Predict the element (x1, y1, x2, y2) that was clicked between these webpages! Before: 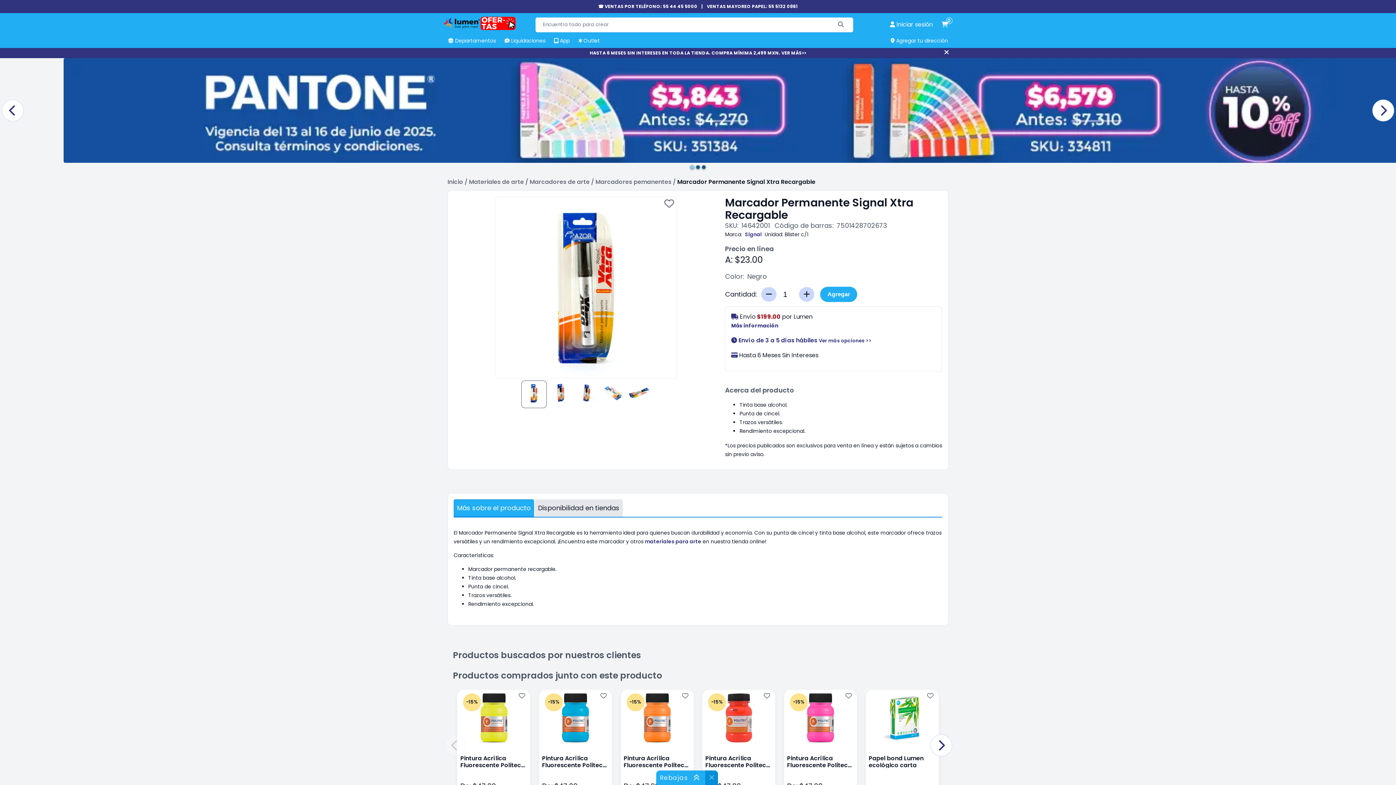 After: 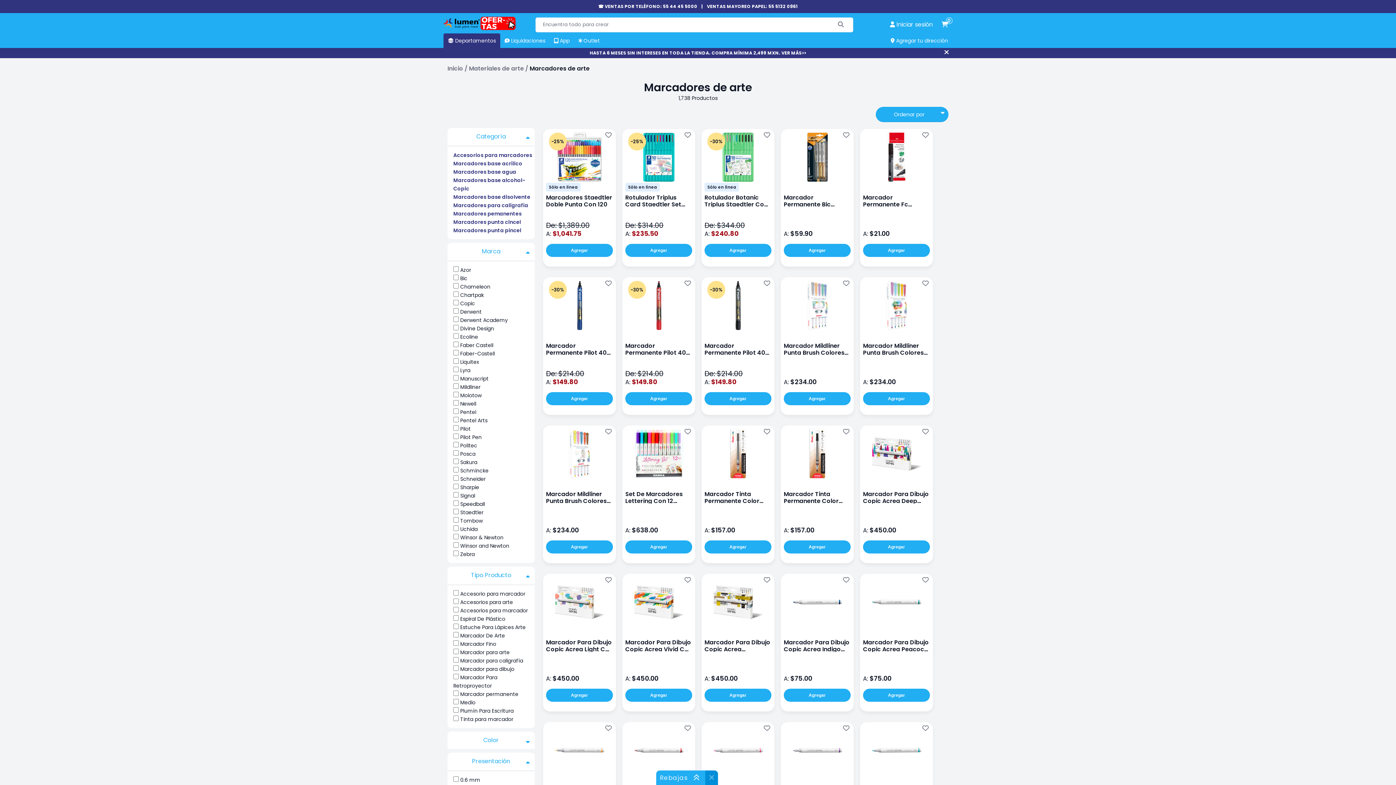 Action: bbox: (529, 177, 591, 186) label: Marcadores de arte 